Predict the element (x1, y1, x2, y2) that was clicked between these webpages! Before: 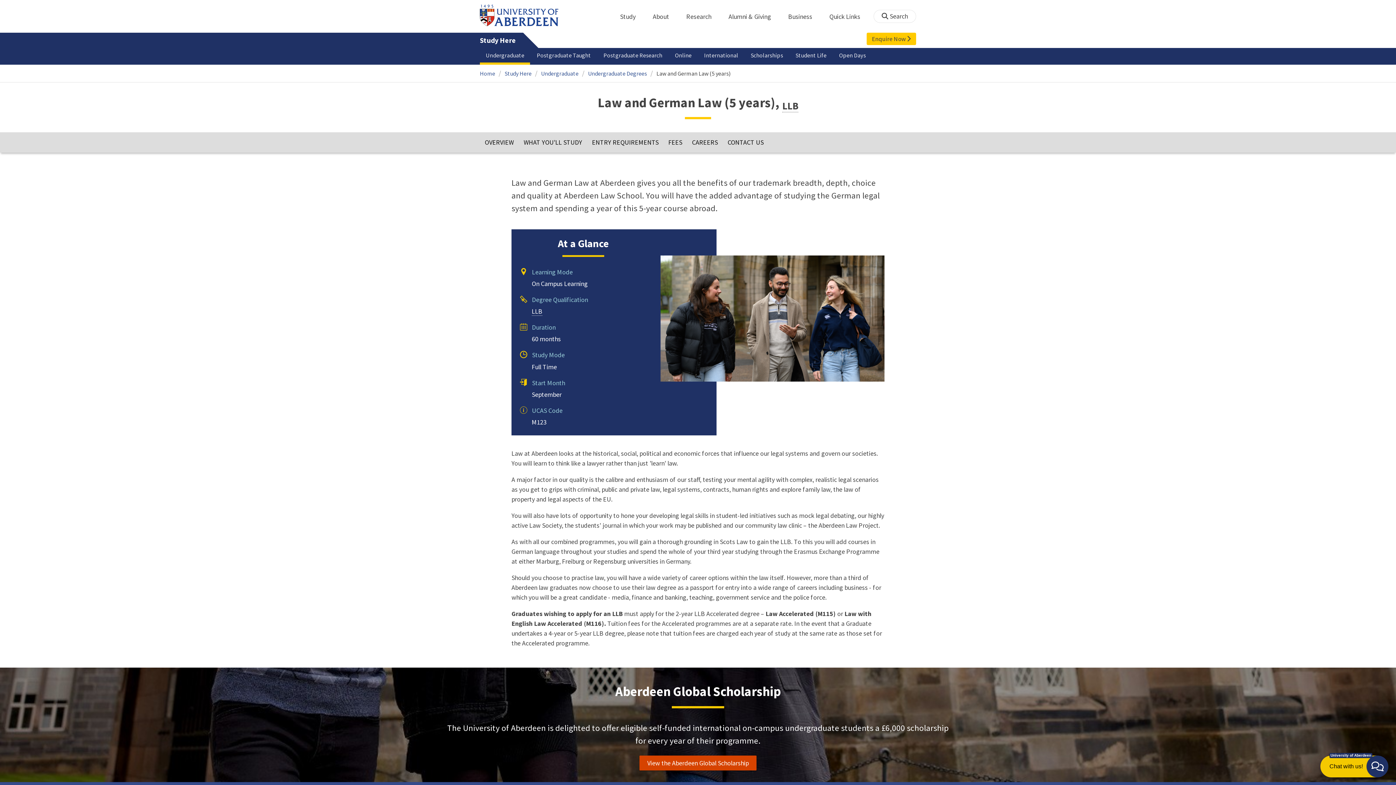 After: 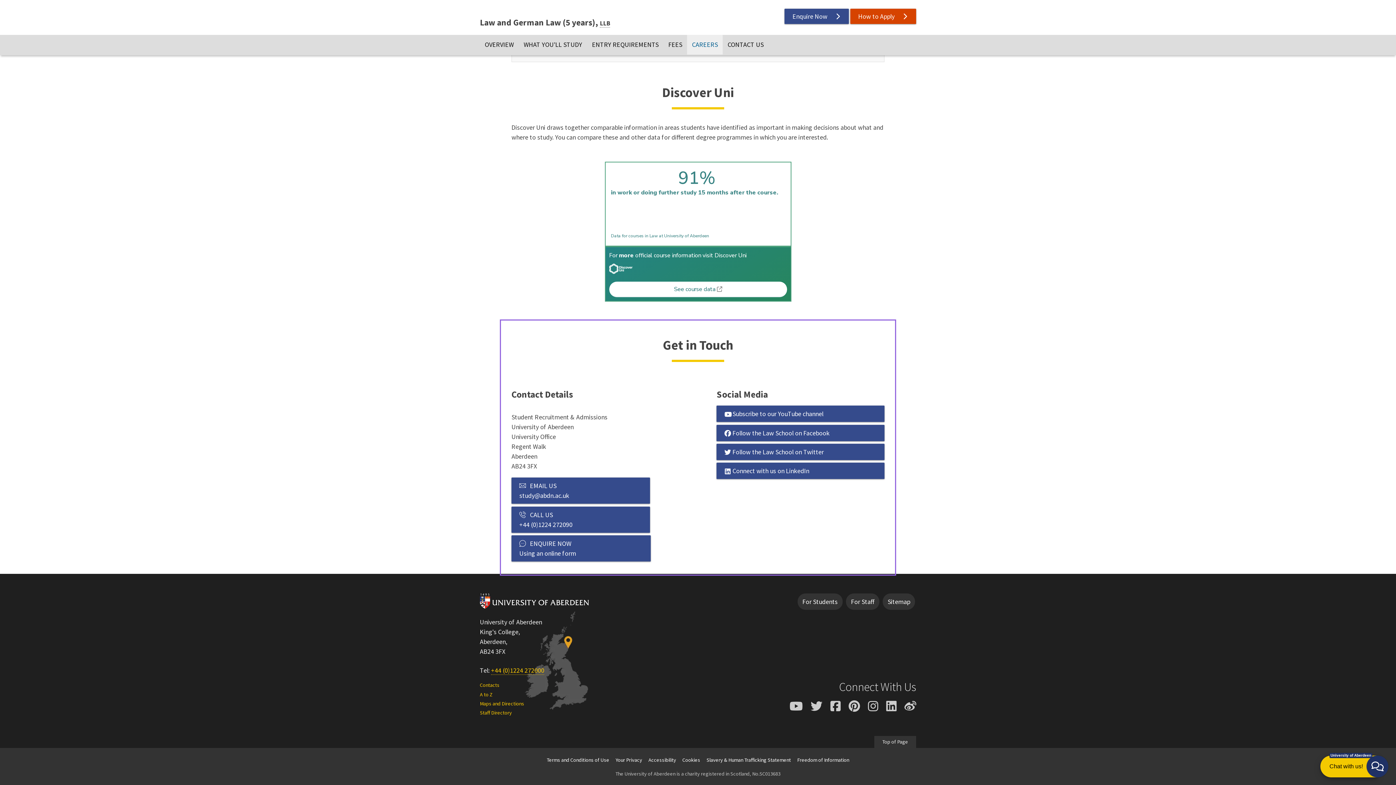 Action: label: CONTACT US bbox: (722, 132, 768, 152)